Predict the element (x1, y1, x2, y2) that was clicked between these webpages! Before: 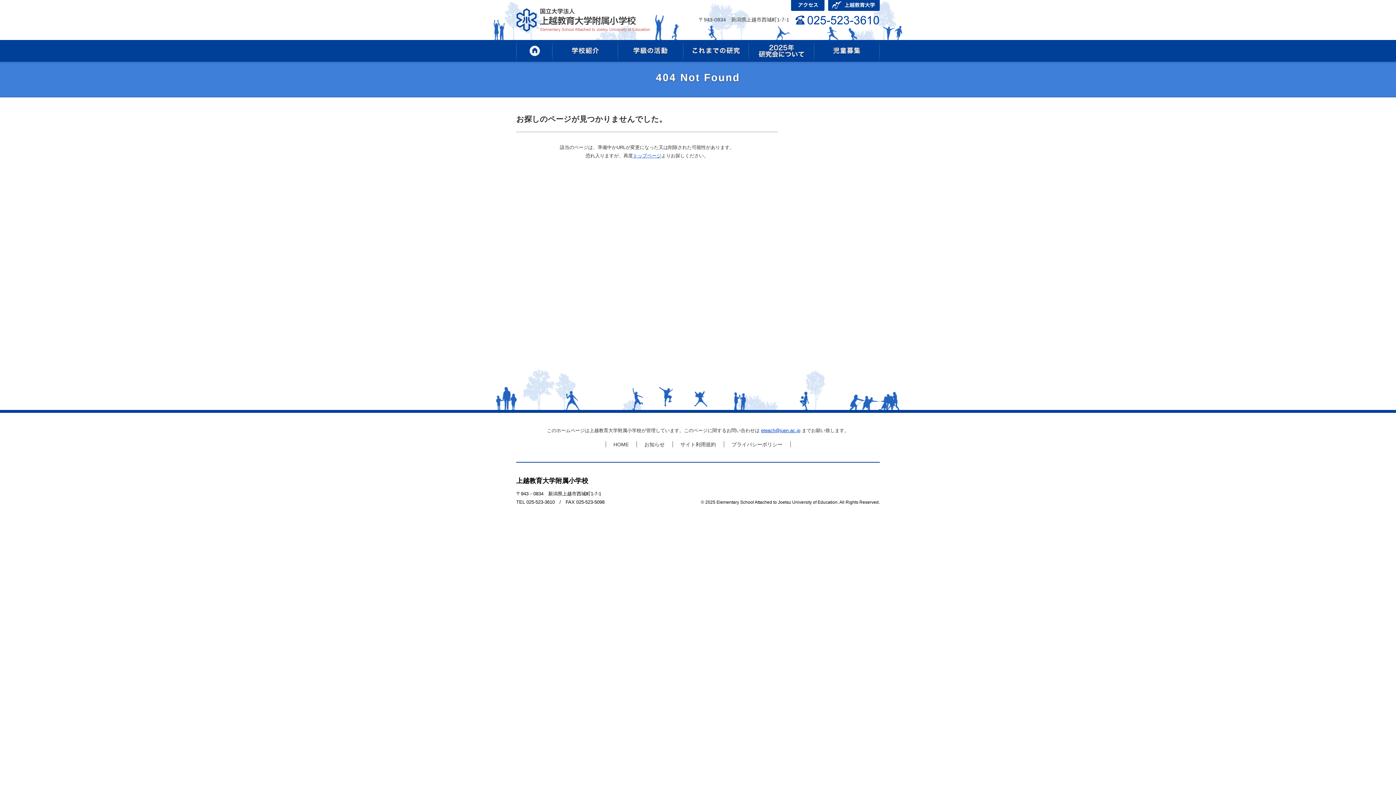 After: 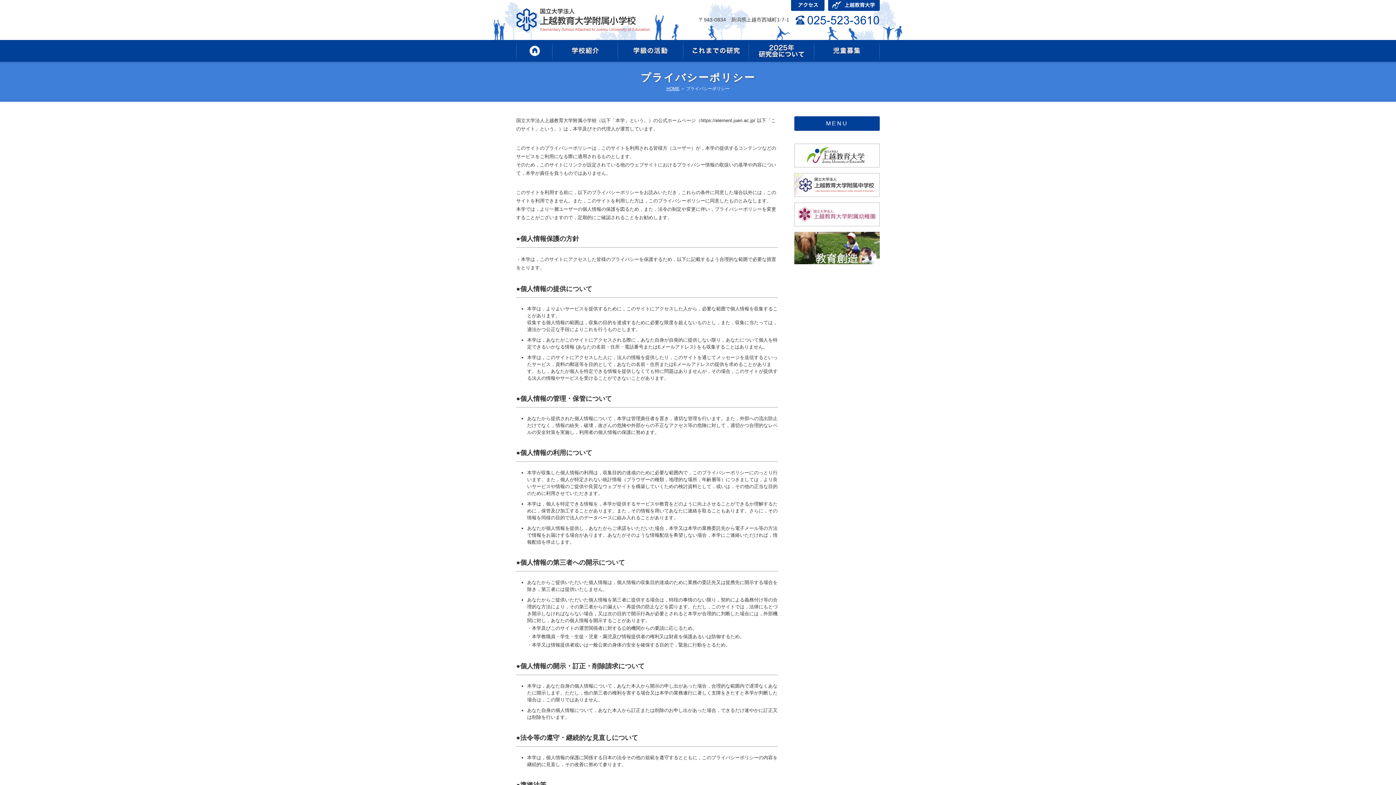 Action: label: プライバシーポリシー bbox: (724, 441, 790, 447)